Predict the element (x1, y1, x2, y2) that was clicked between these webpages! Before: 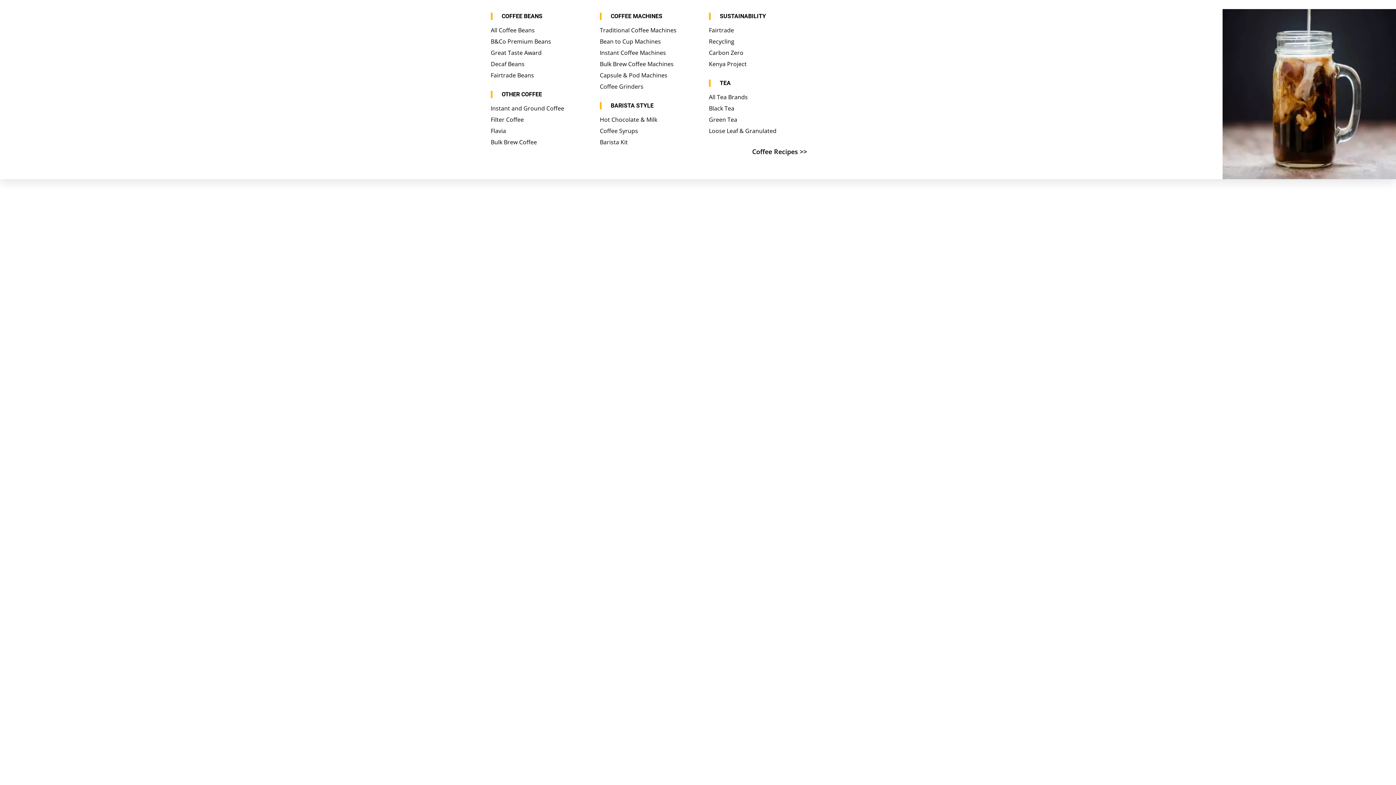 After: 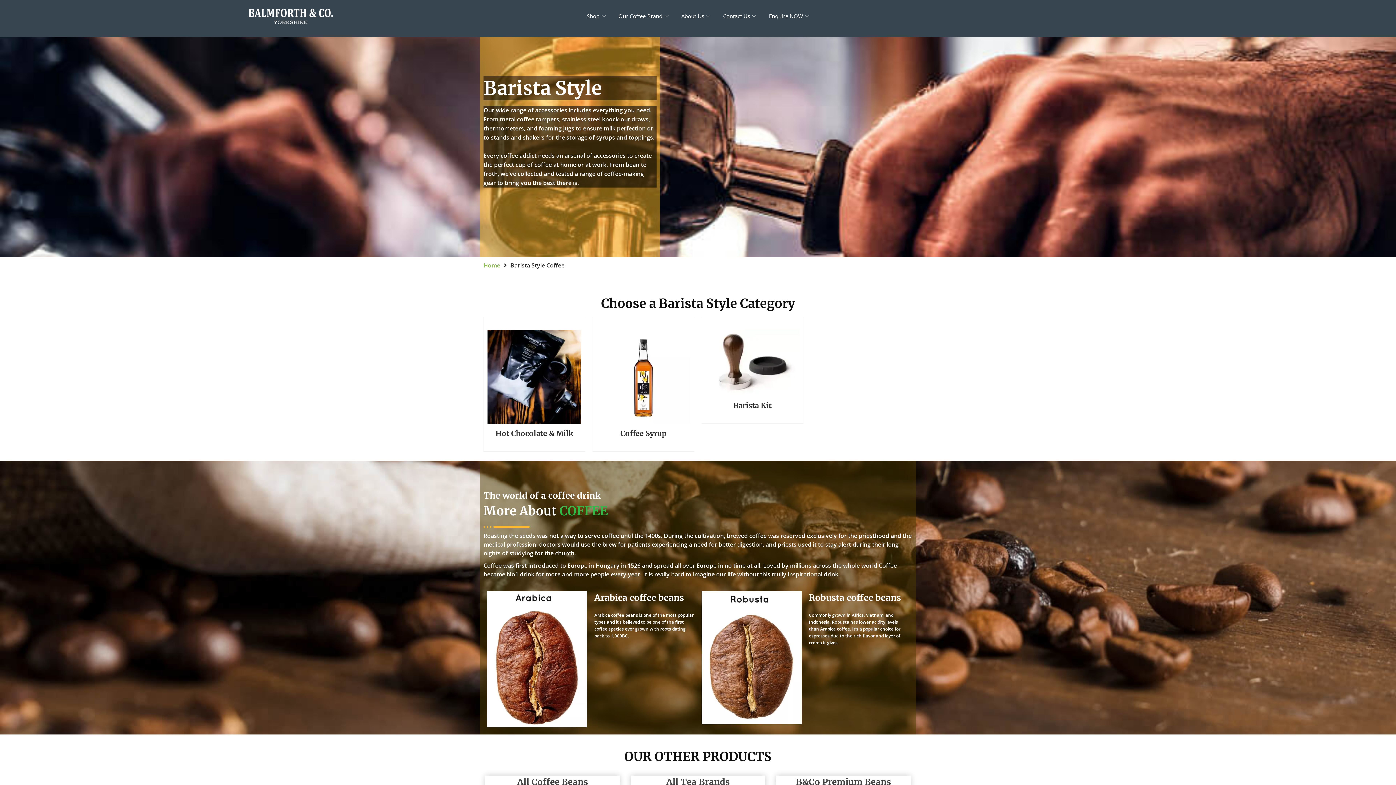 Action: label: BARISTA STYLE bbox: (600, 102, 698, 109)